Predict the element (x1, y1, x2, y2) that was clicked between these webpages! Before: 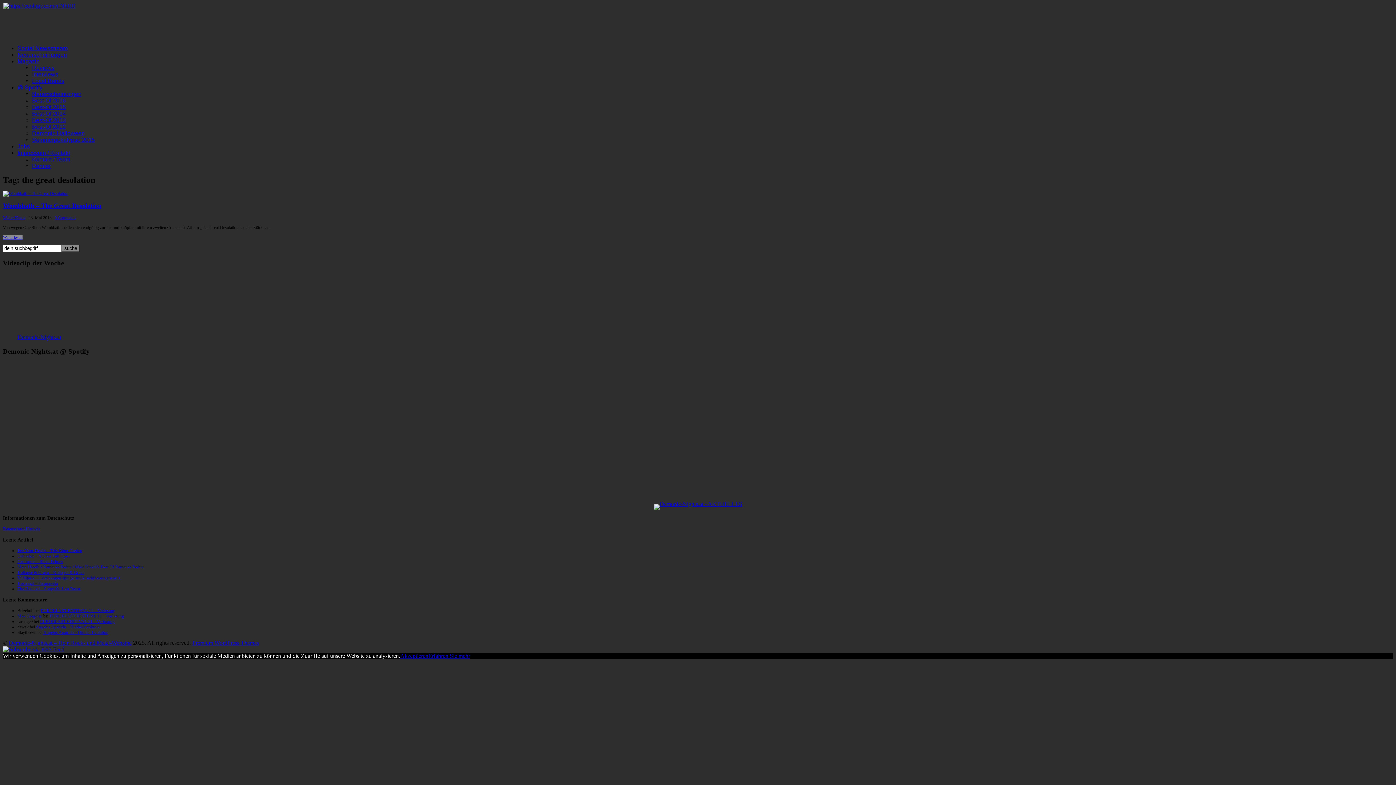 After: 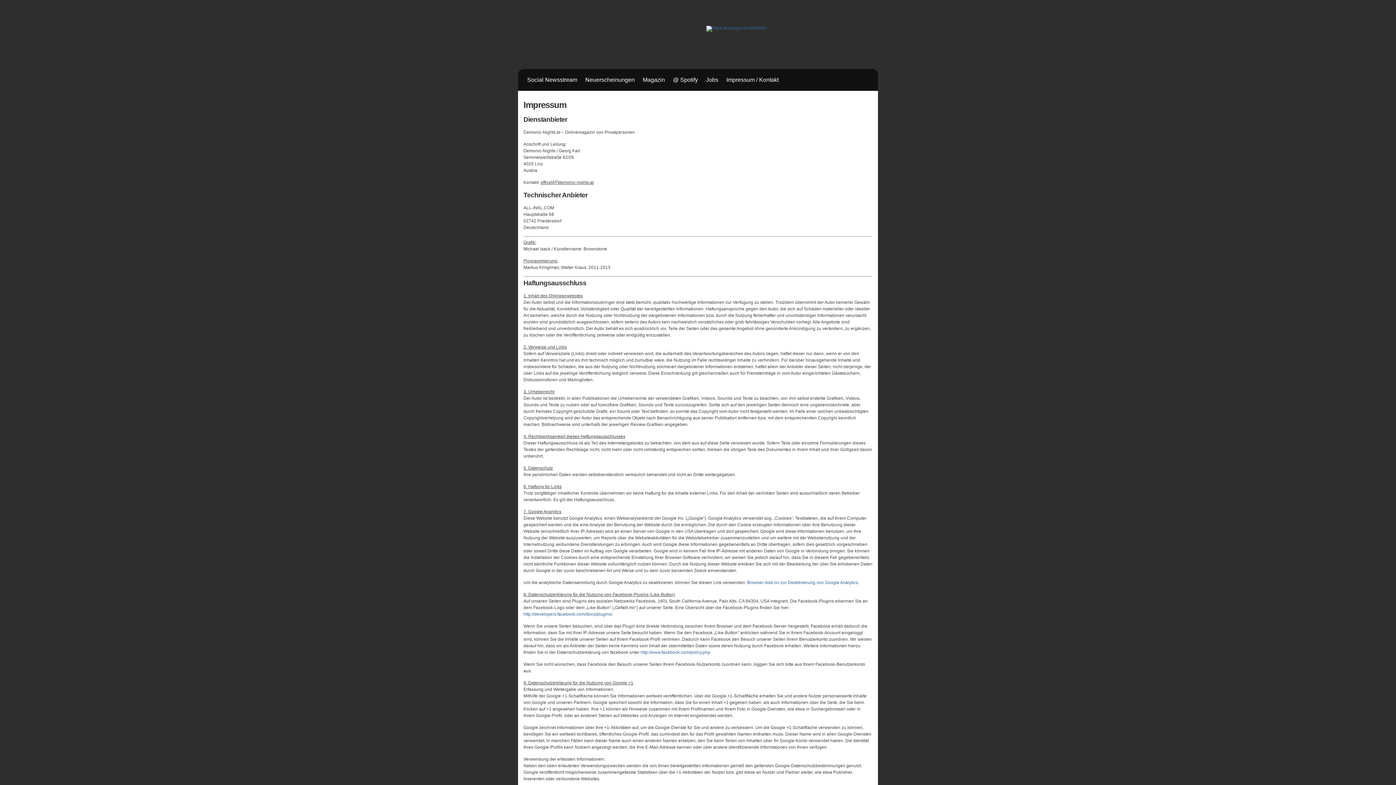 Action: bbox: (2, 526, 40, 531) label: Datenschutz-Hinweis